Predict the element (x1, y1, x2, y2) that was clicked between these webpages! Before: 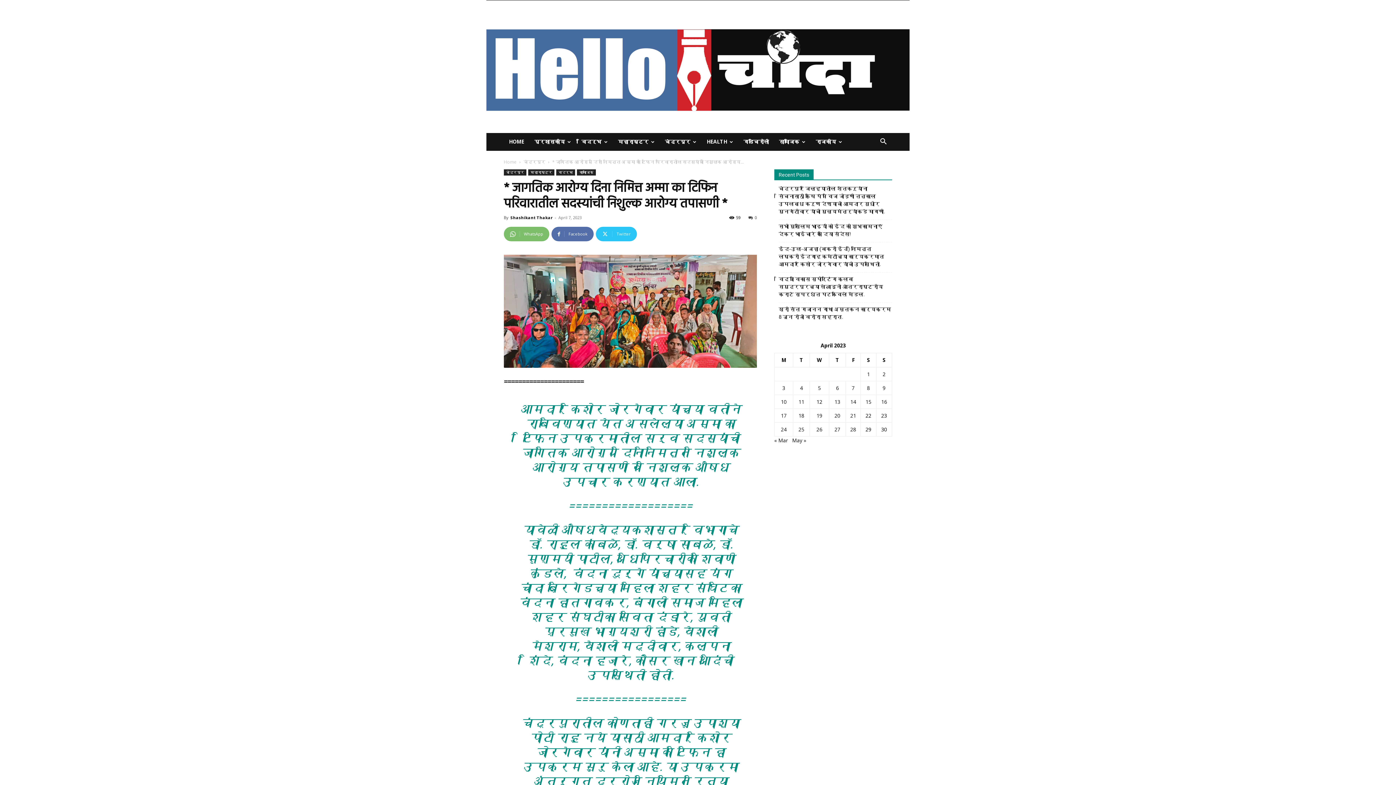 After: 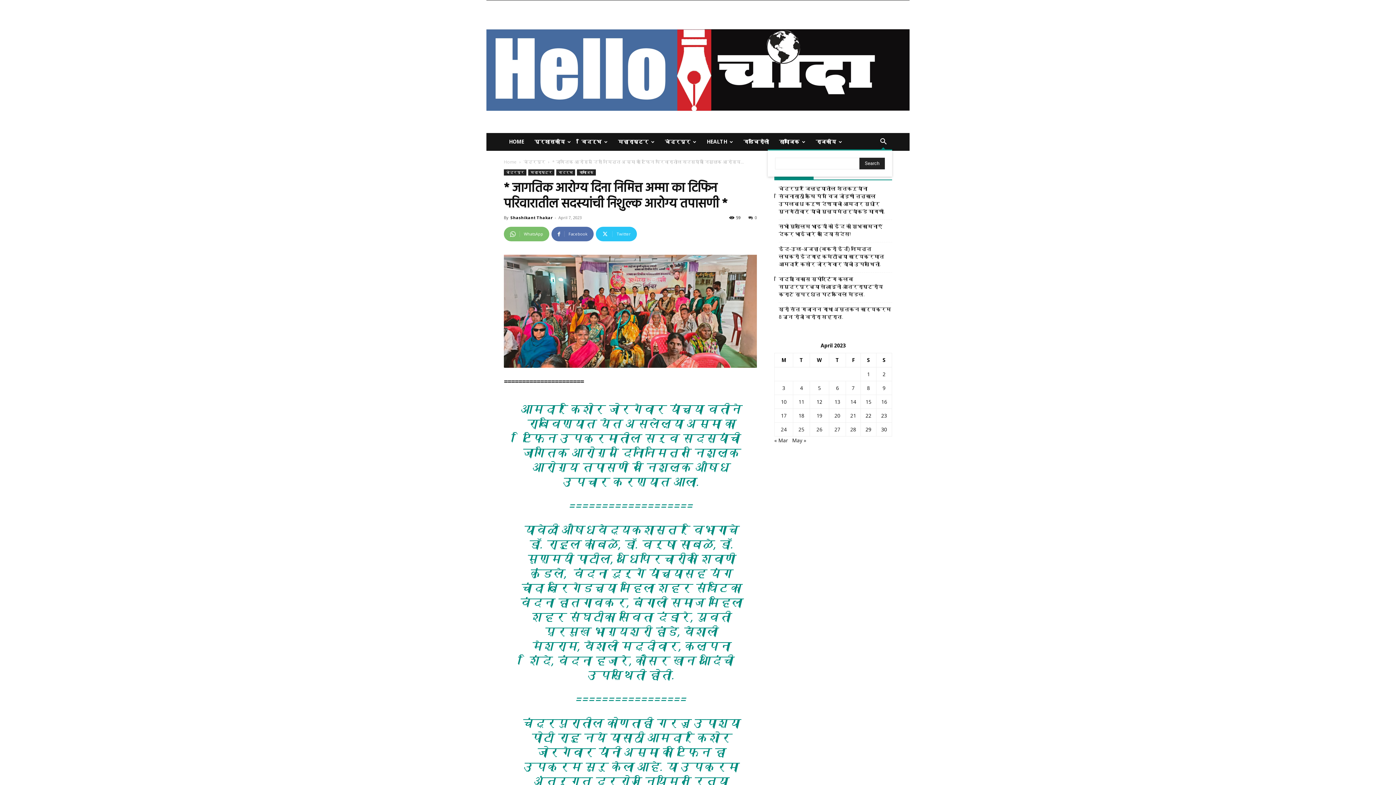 Action: label: Search bbox: (874, 138, 892, 145)